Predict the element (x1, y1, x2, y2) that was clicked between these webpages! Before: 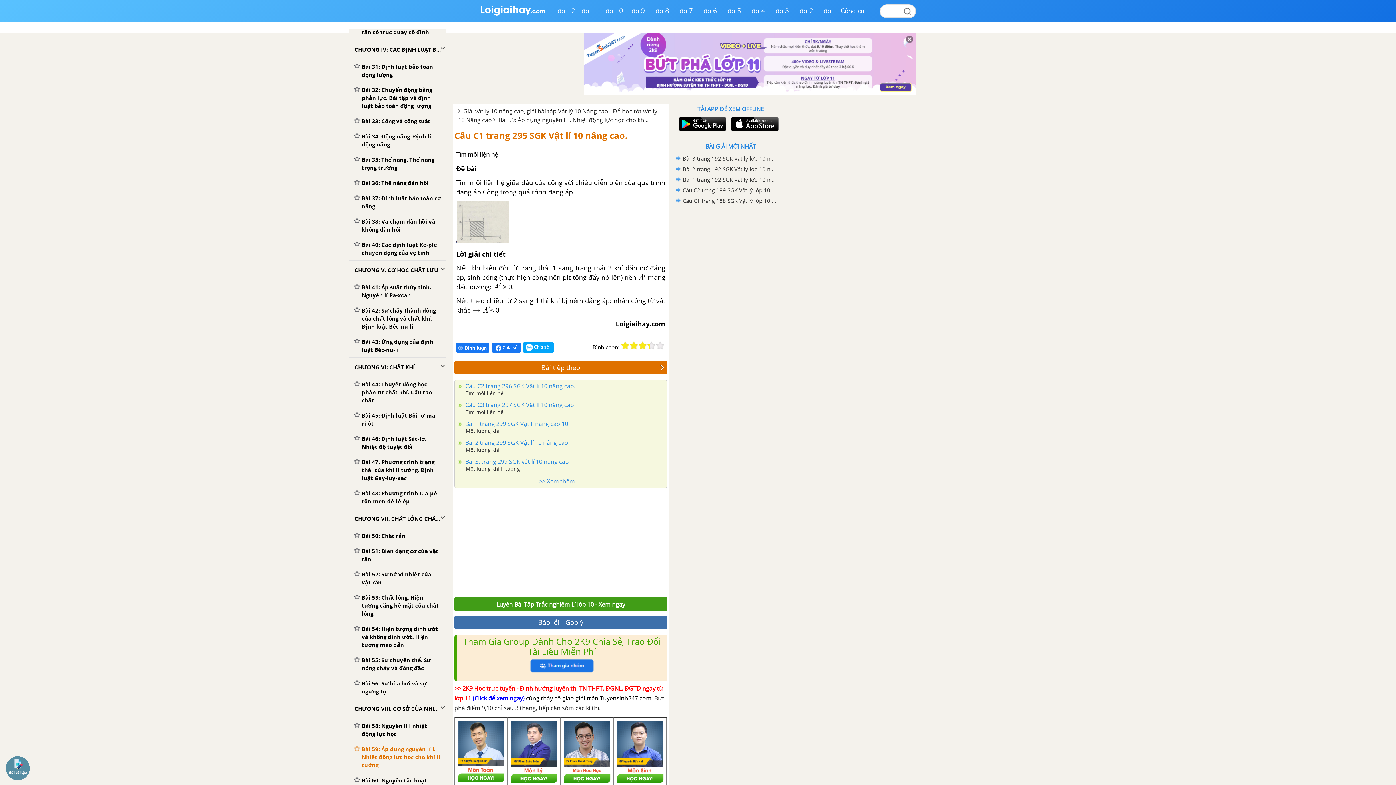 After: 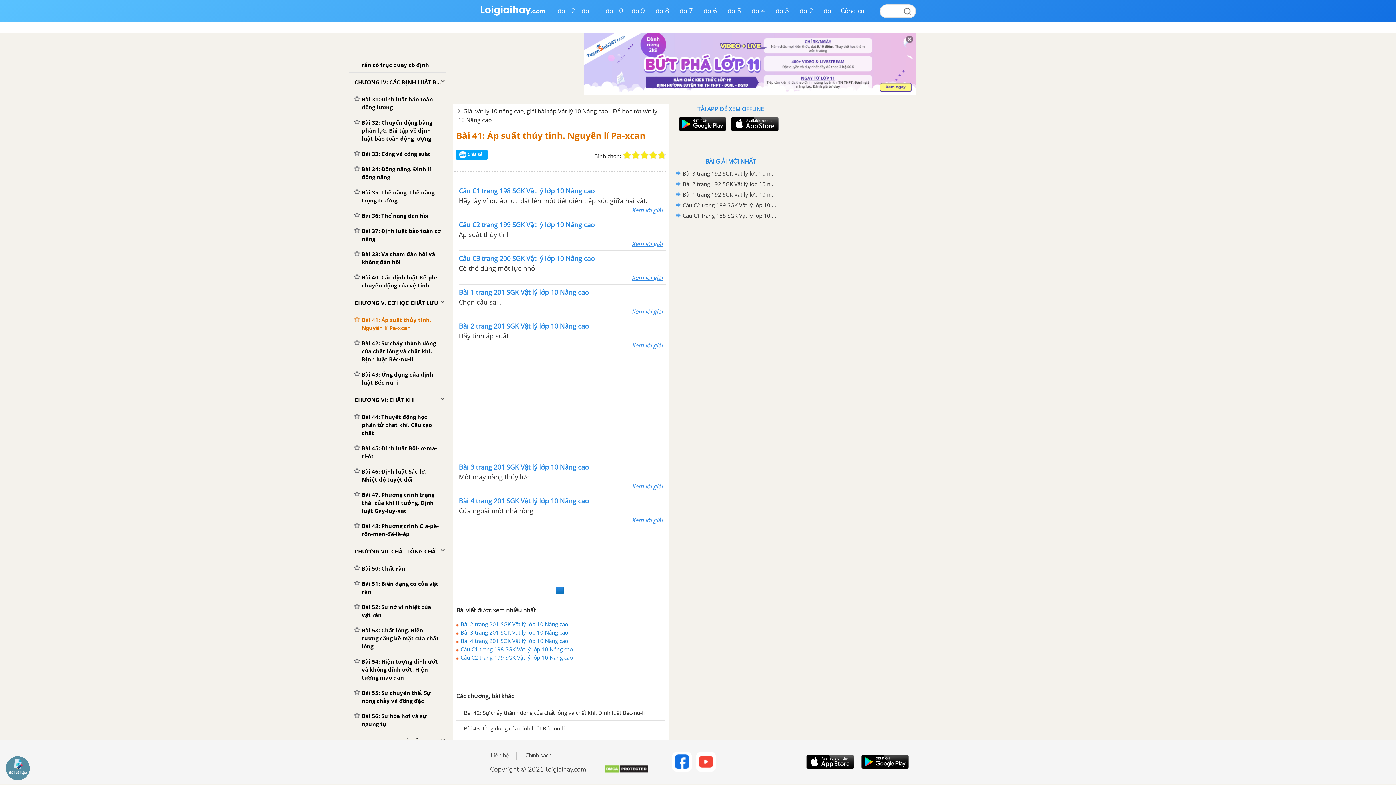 Action: label: Bài 41: Áp suất thủy tinh. Nguyên lí Pa-xcan bbox: (349, 279, 446, 302)